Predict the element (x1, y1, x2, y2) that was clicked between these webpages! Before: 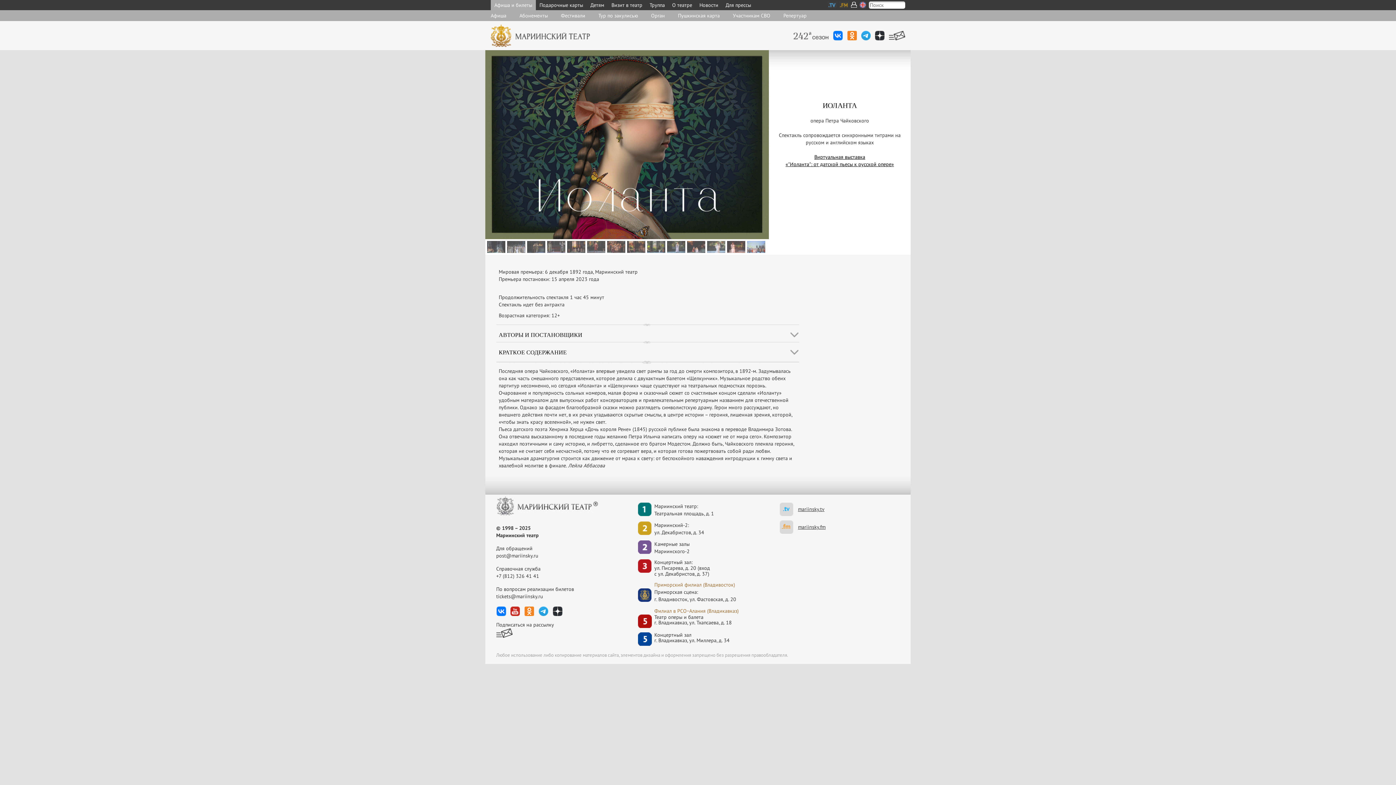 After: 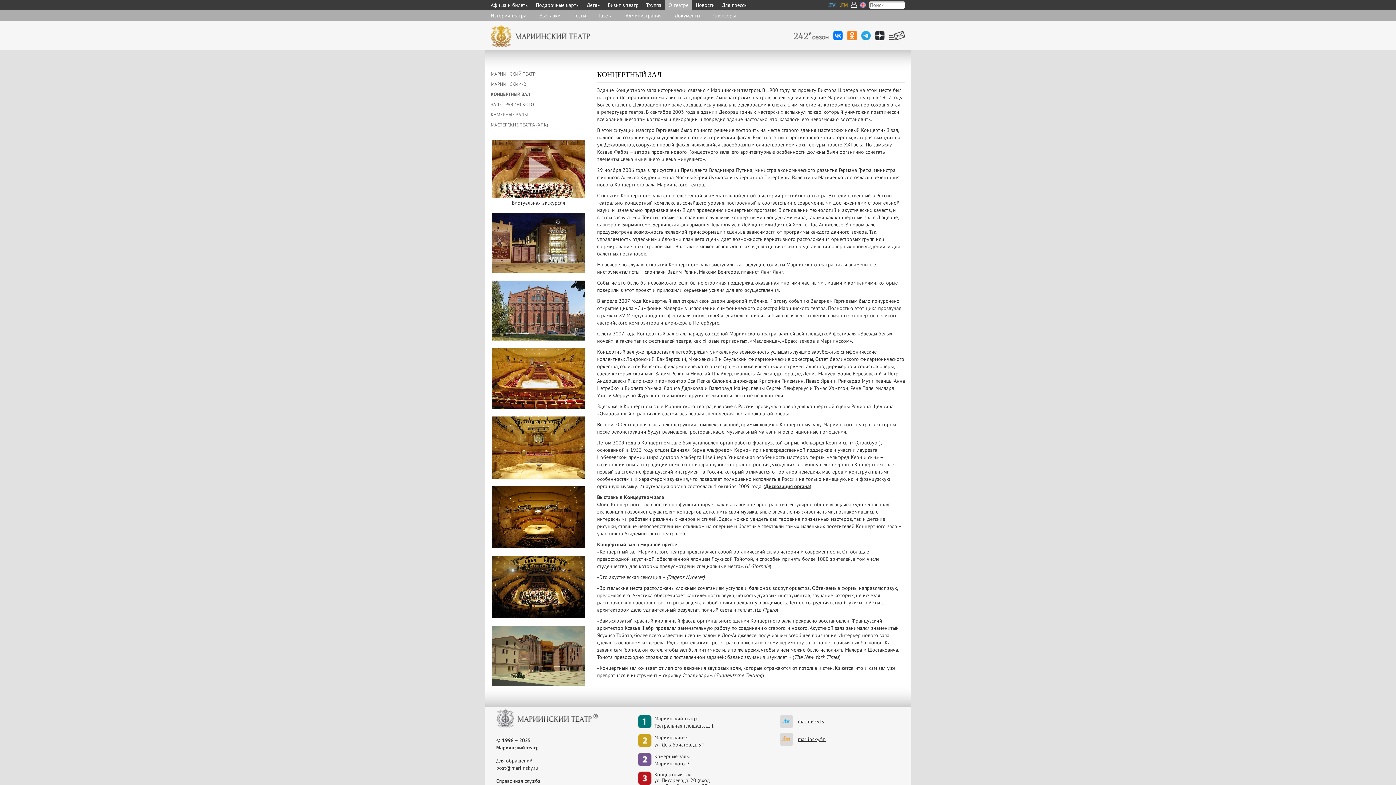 Action: bbox: (638, 559, 720, 577) label: Концертный зал:
ул. Писарева, д. 20 (вход с ул. Декабристов, д. 37)